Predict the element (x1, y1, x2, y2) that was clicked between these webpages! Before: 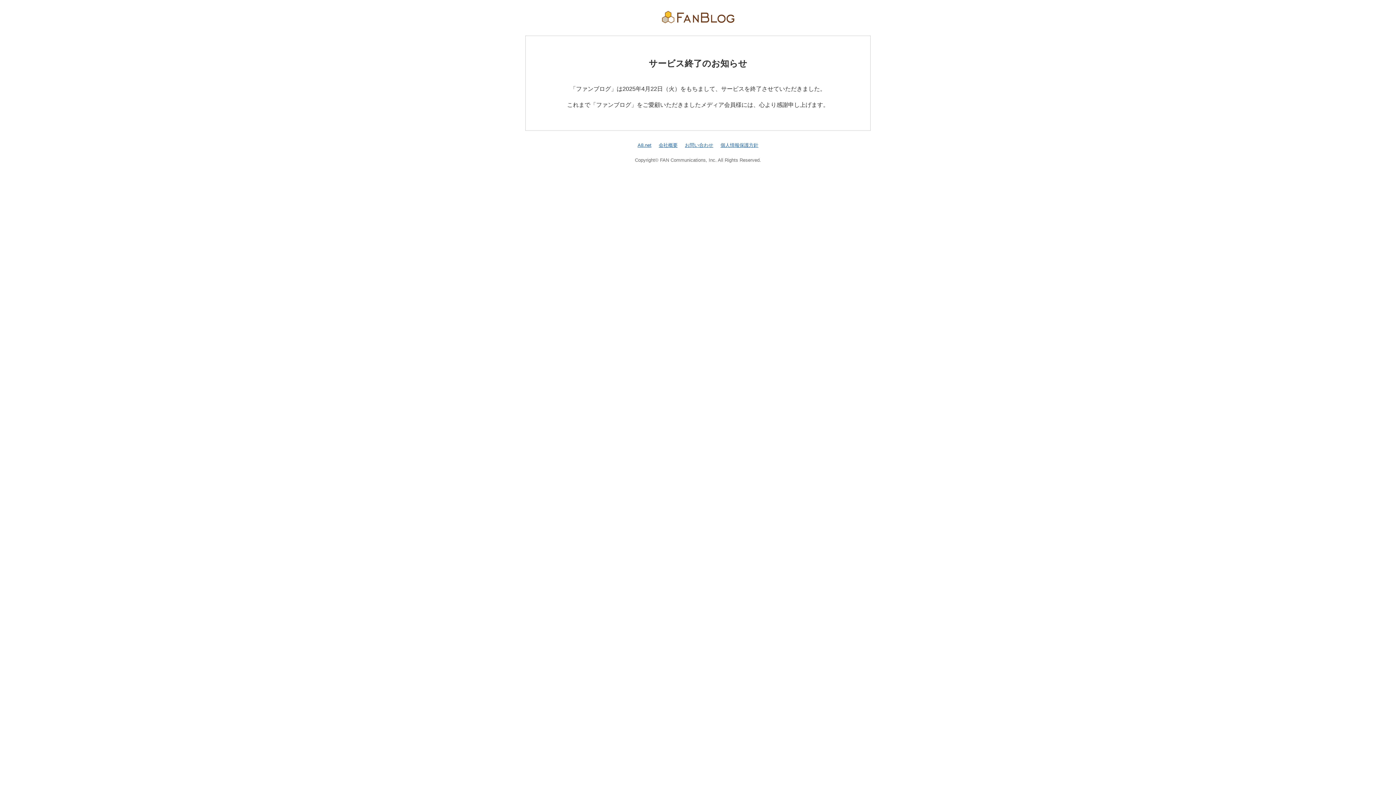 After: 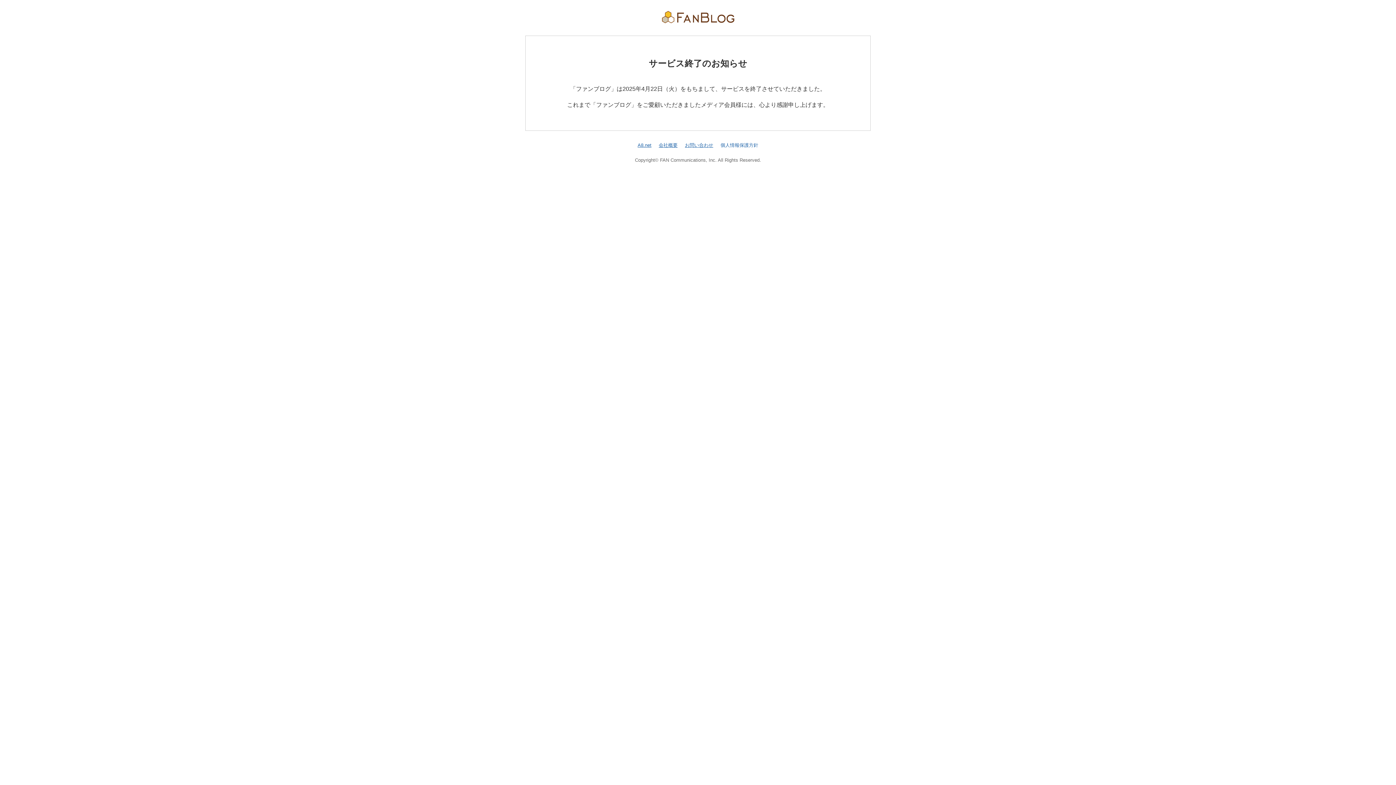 Action: label: 個人情報保護方針 bbox: (720, 142, 758, 147)